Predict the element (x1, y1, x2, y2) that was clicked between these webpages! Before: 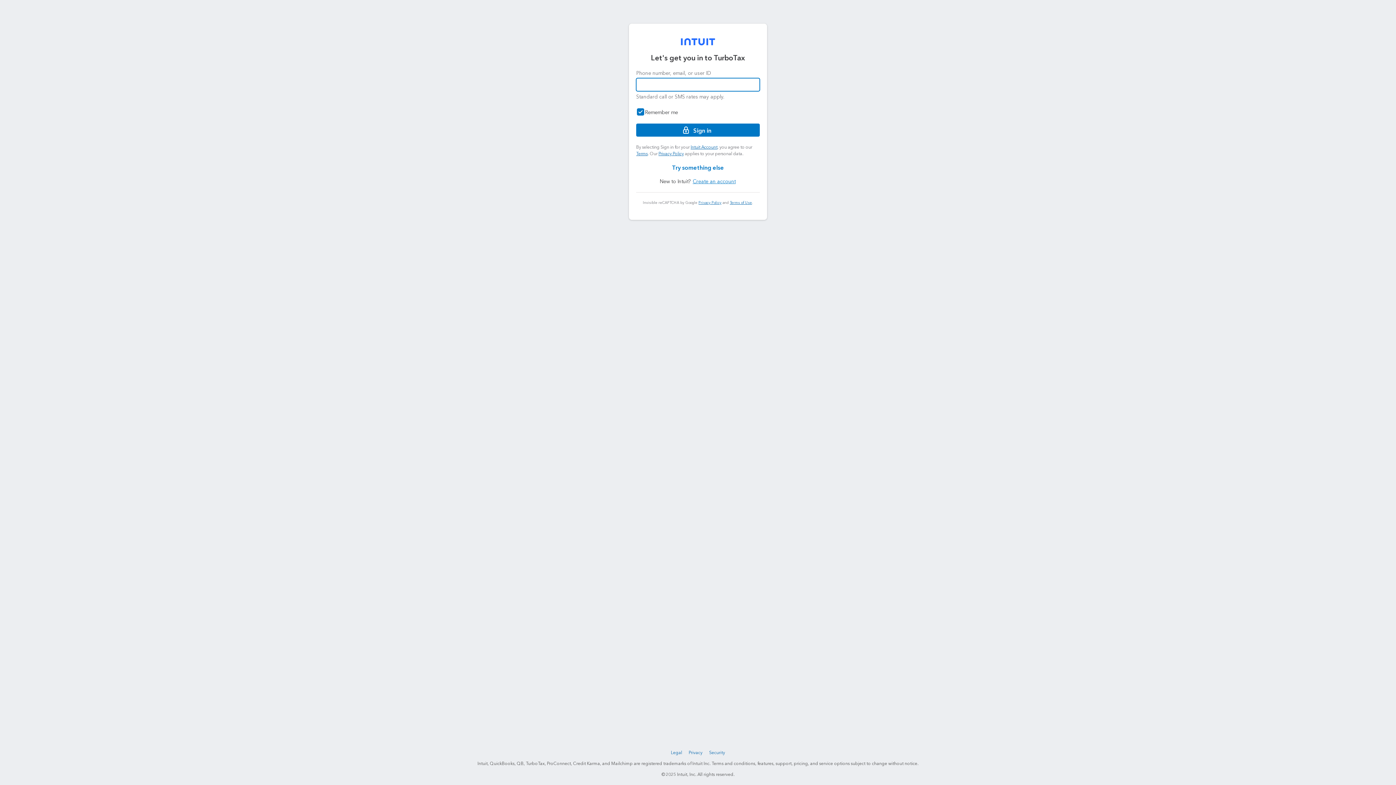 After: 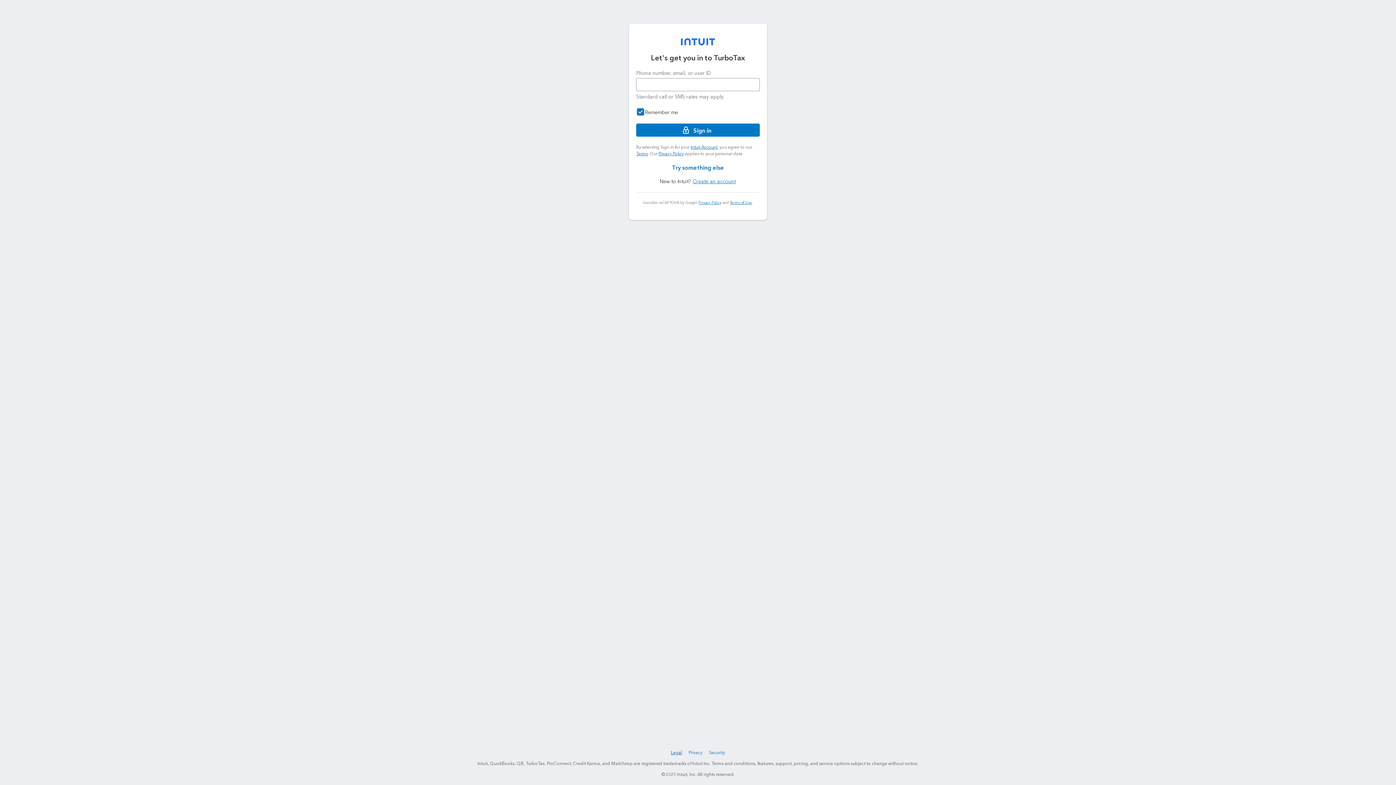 Action: bbox: (669, 749, 683, 757) label: Legal